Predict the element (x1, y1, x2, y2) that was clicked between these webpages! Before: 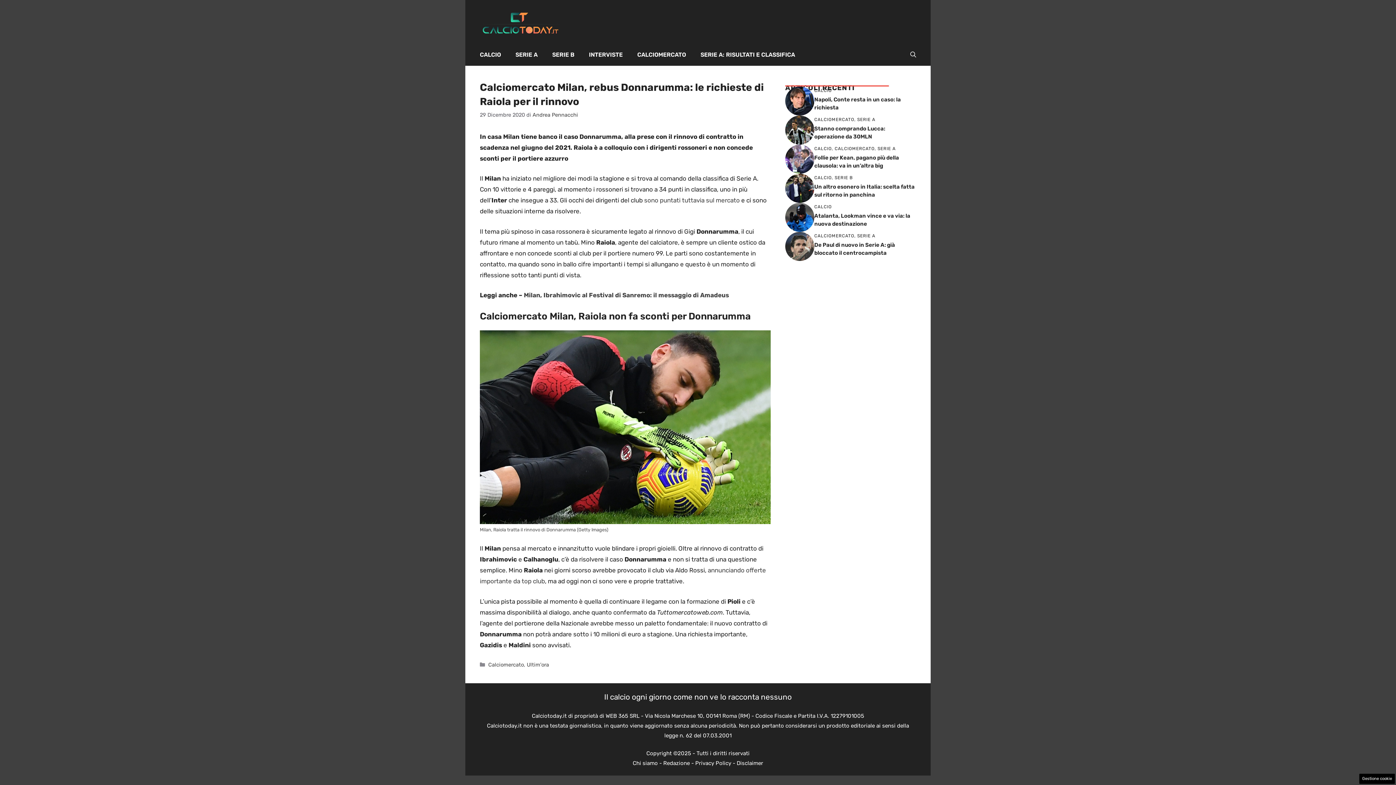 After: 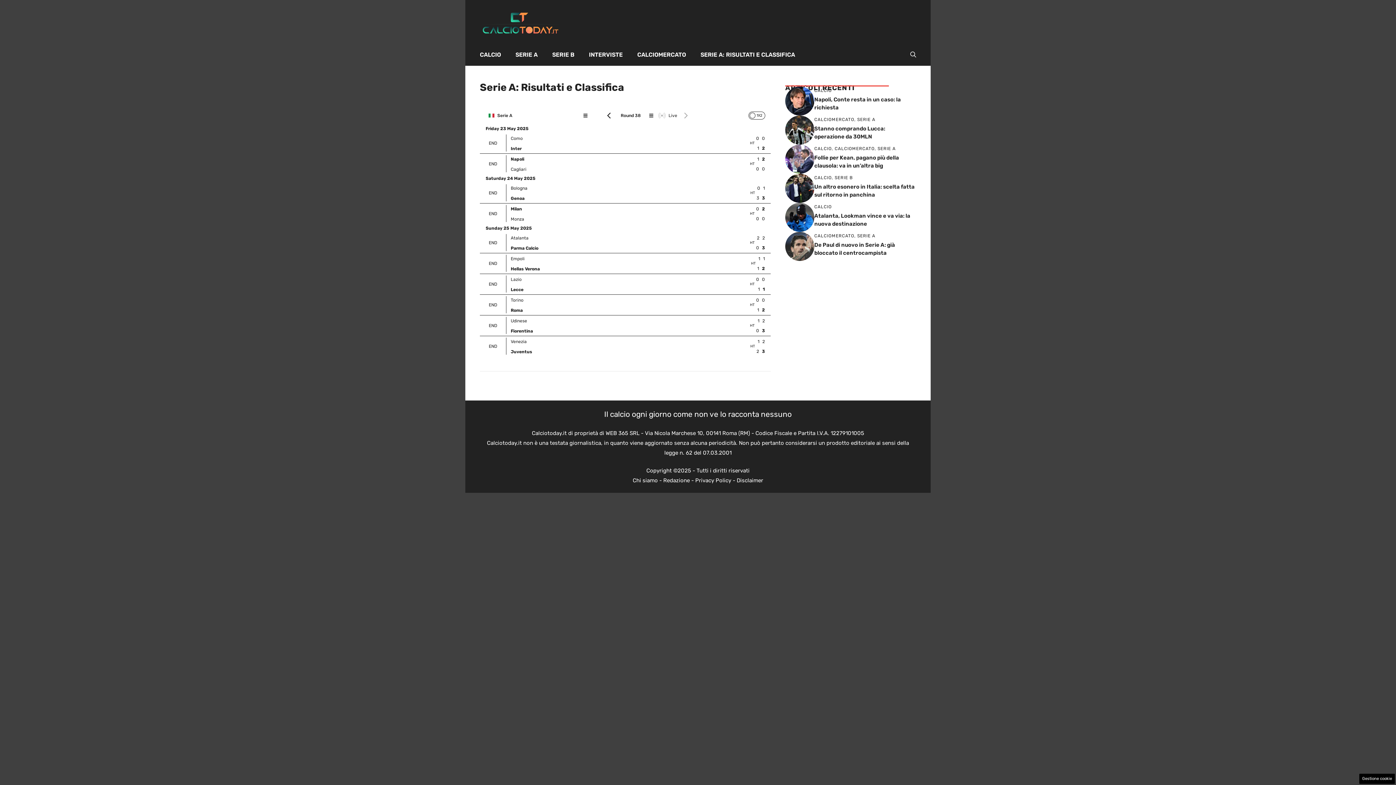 Action: label: SERIE A: RISULTATI E CLASSIFICA bbox: (693, 43, 802, 65)